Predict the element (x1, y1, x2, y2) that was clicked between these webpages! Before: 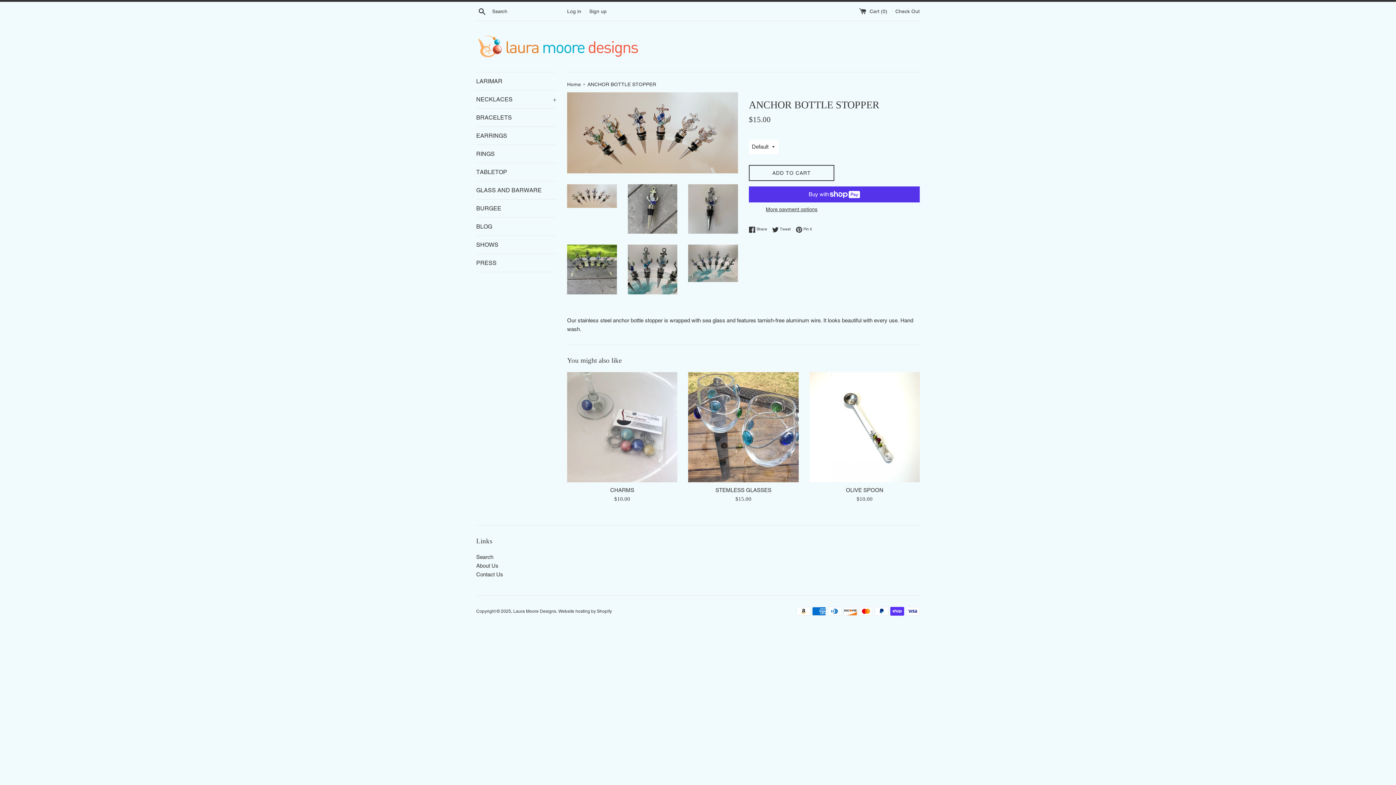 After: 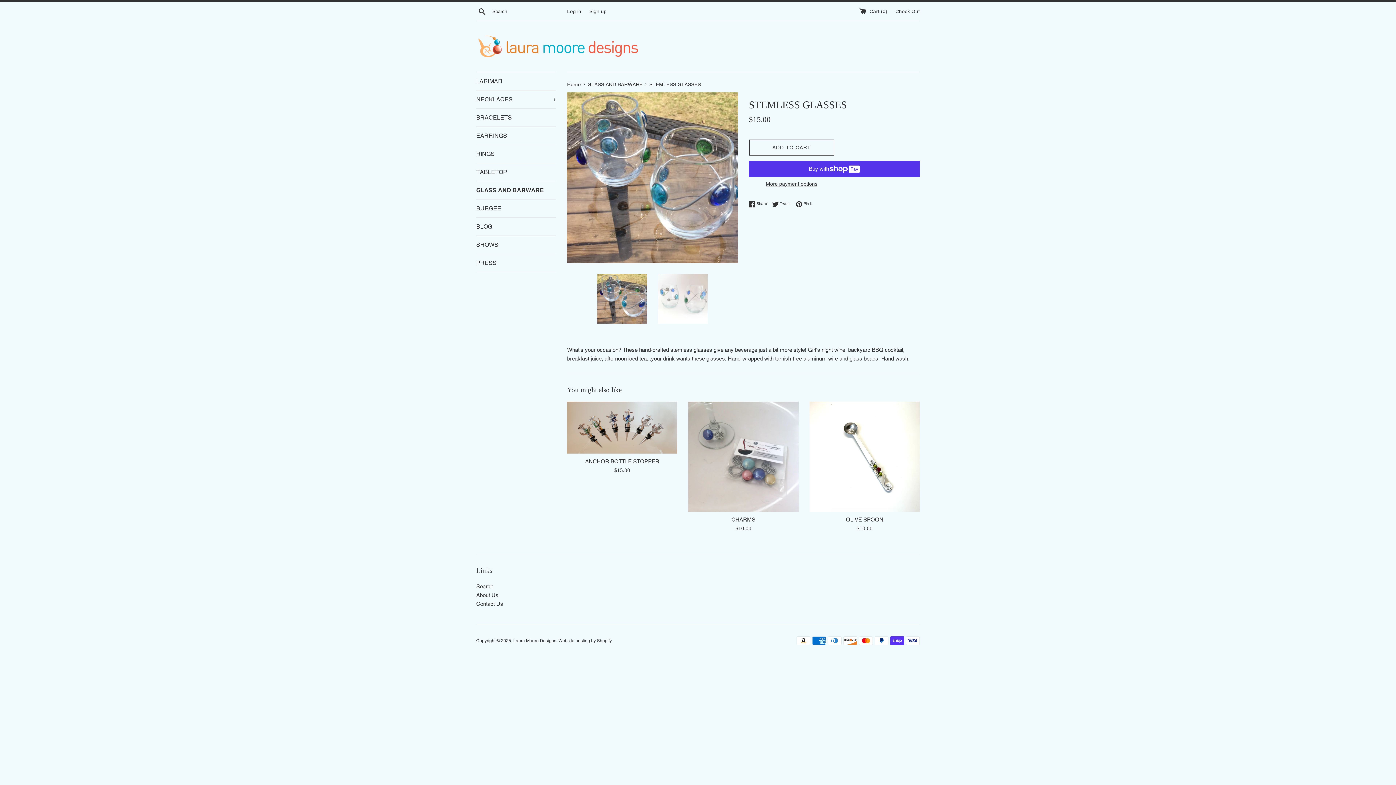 Action: bbox: (715, 487, 771, 493) label: STEMLESS GLASSES